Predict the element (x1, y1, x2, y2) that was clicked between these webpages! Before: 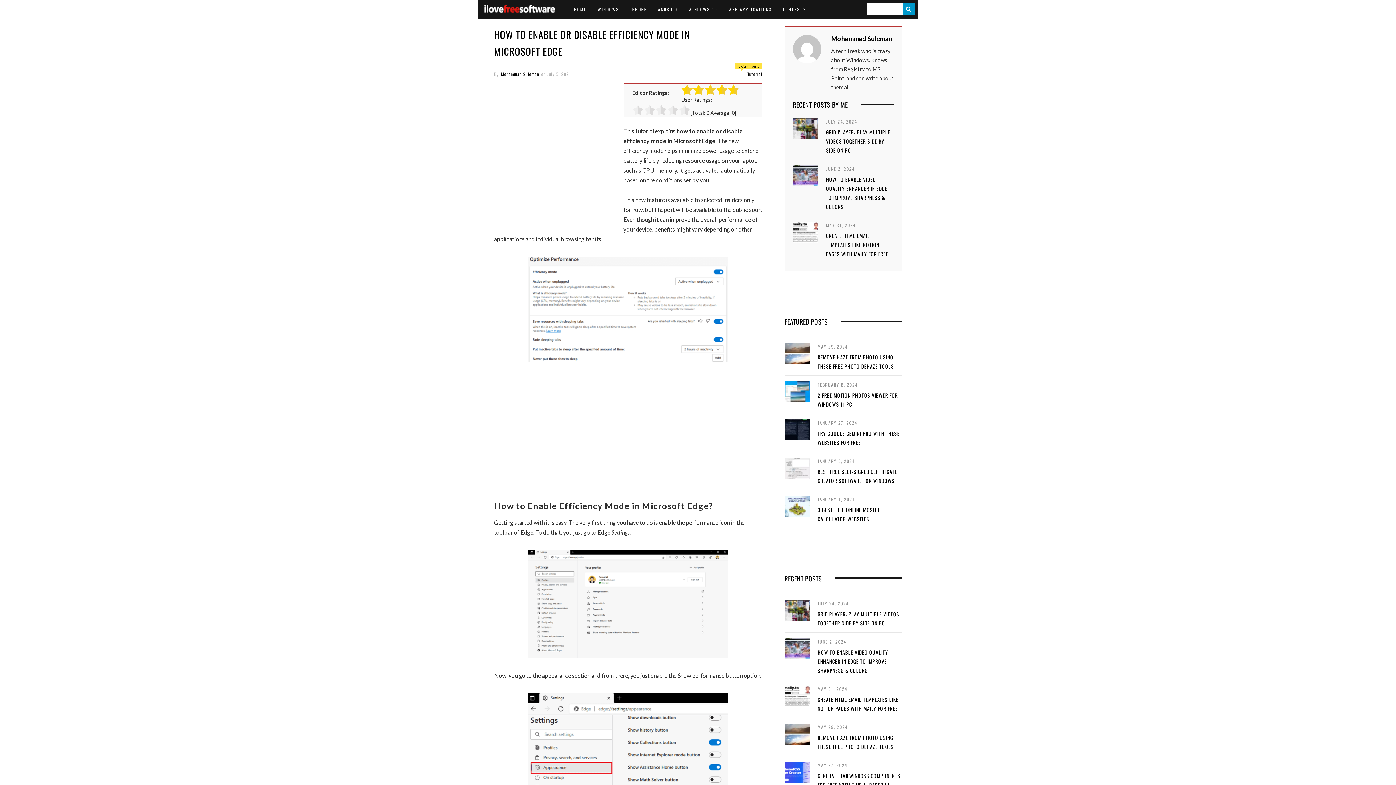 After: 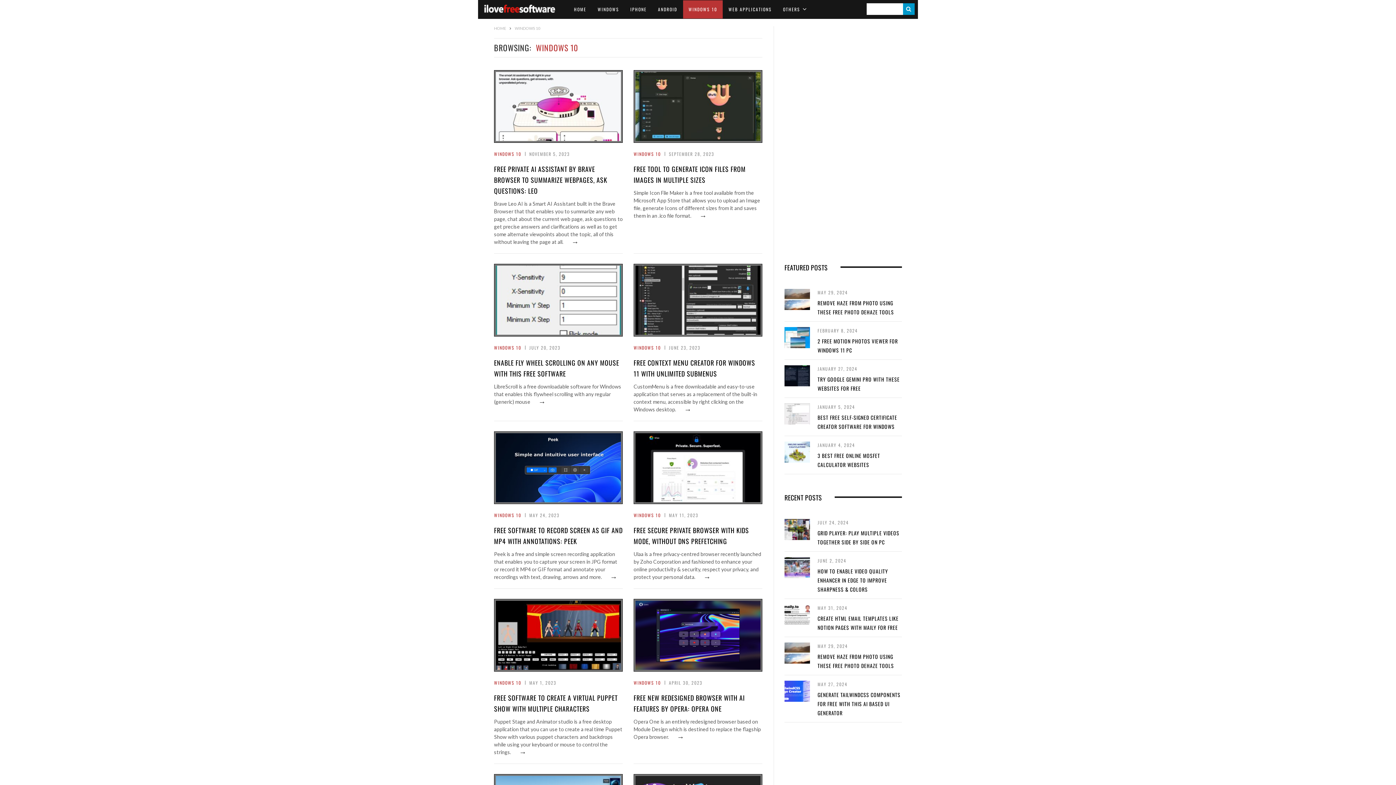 Action: bbox: (683, 0, 722, 18) label: WINDOWS 10